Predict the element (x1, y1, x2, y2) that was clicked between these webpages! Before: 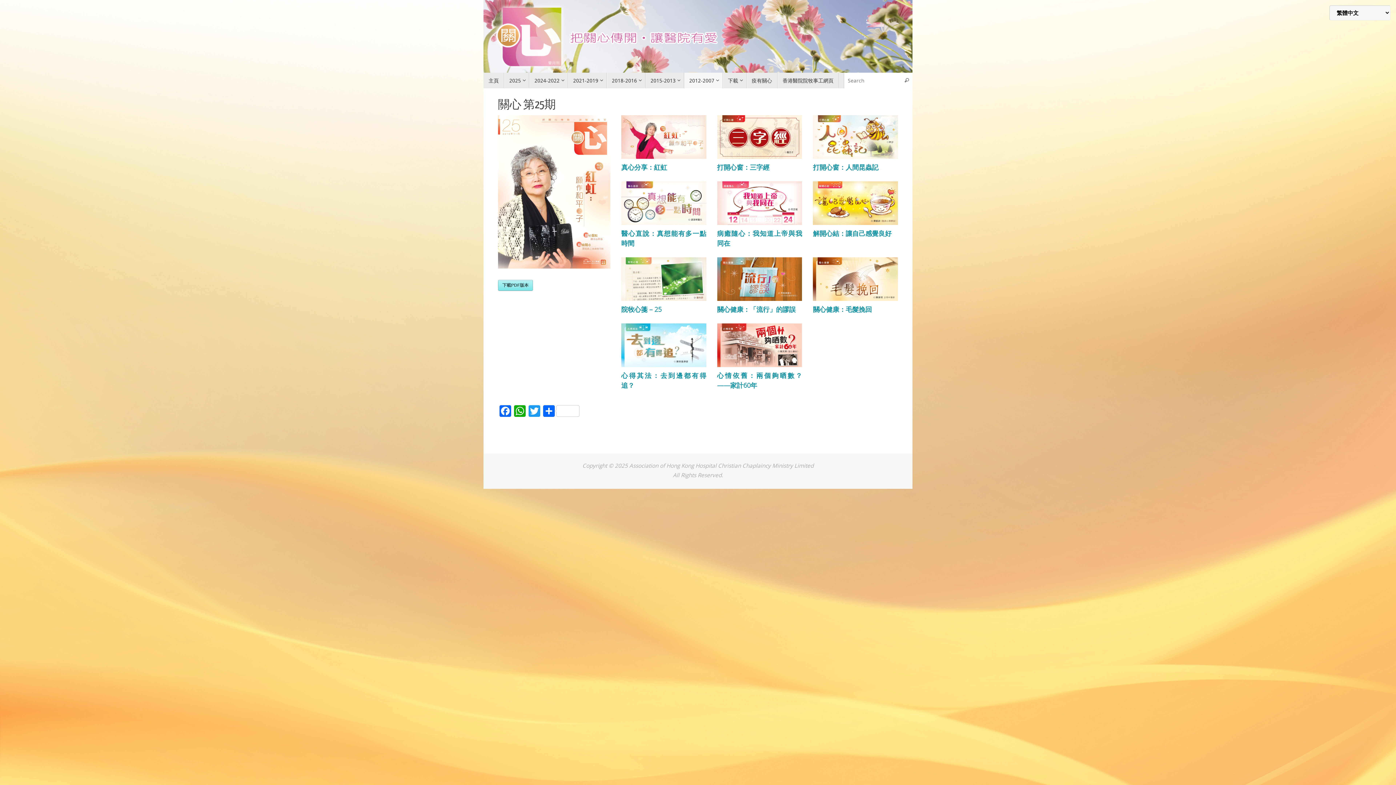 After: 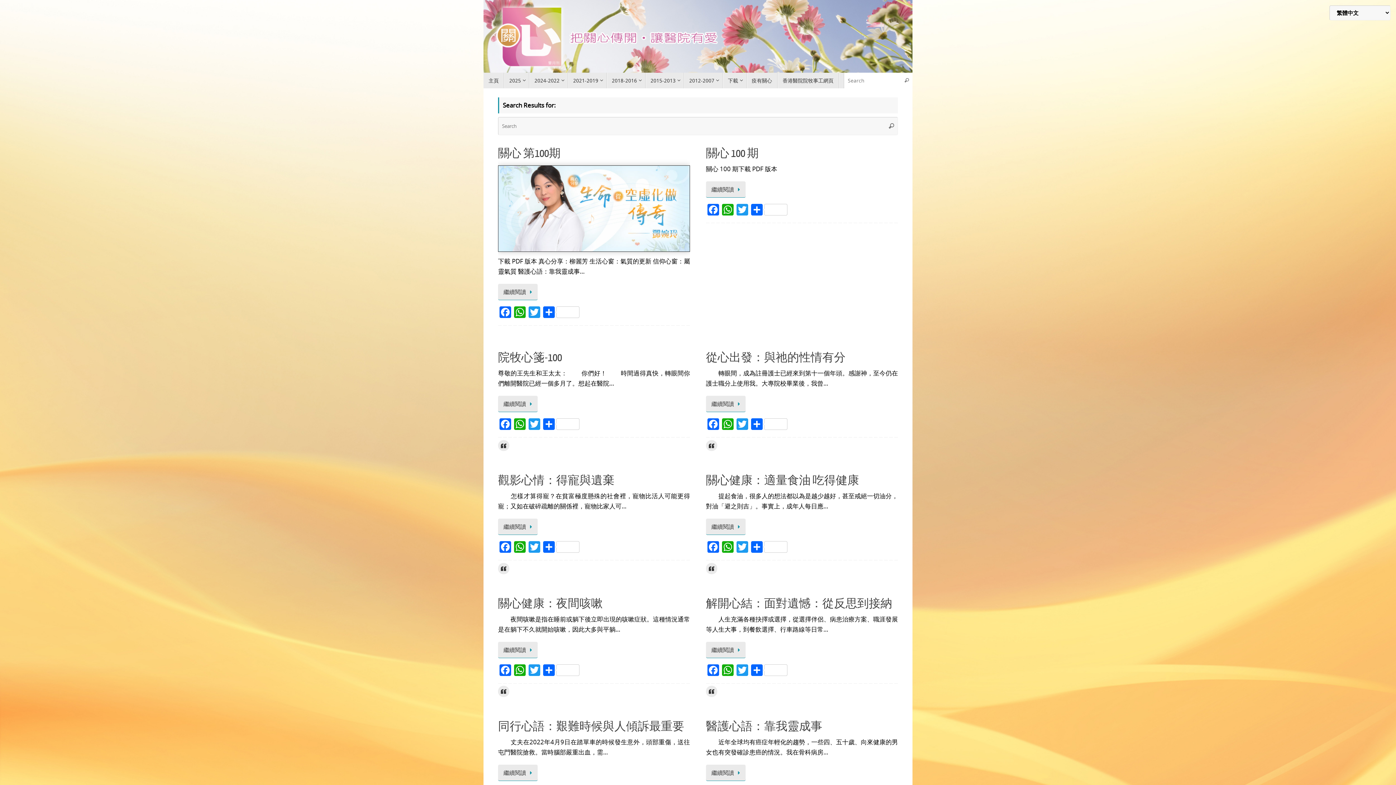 Action: label: Search bbox: (901, 72, 912, 88)